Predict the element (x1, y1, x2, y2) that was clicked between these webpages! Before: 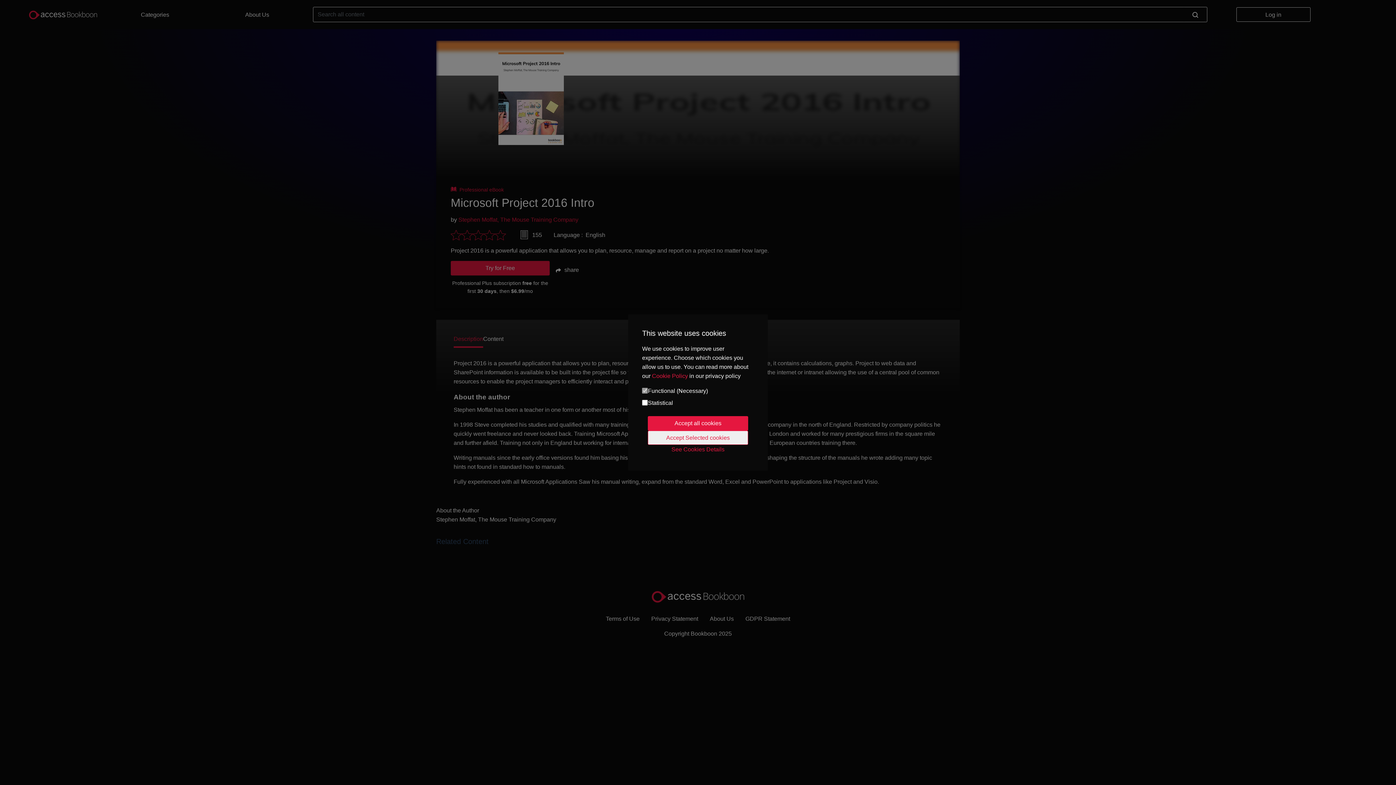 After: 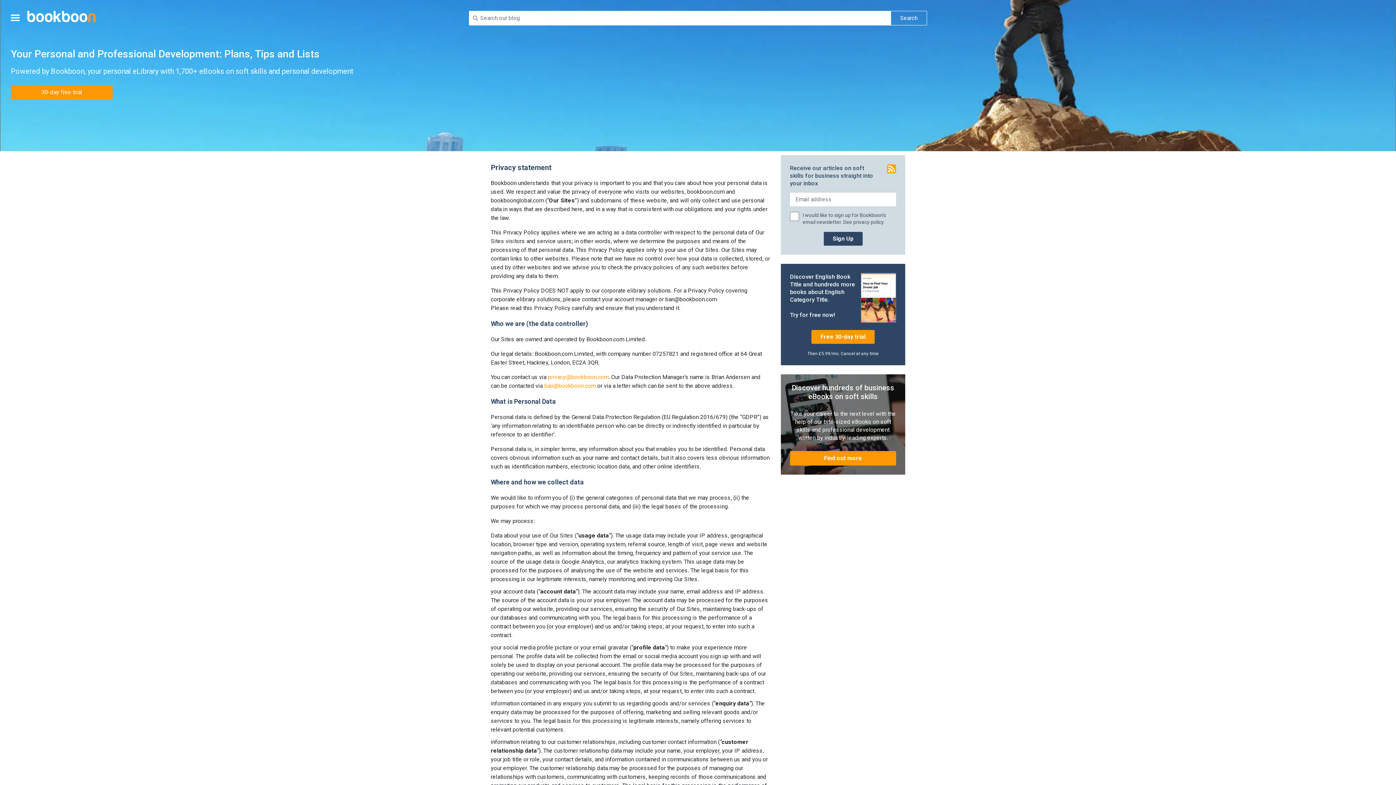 Action: label: See Cookies Details bbox: (648, 445, 748, 454)